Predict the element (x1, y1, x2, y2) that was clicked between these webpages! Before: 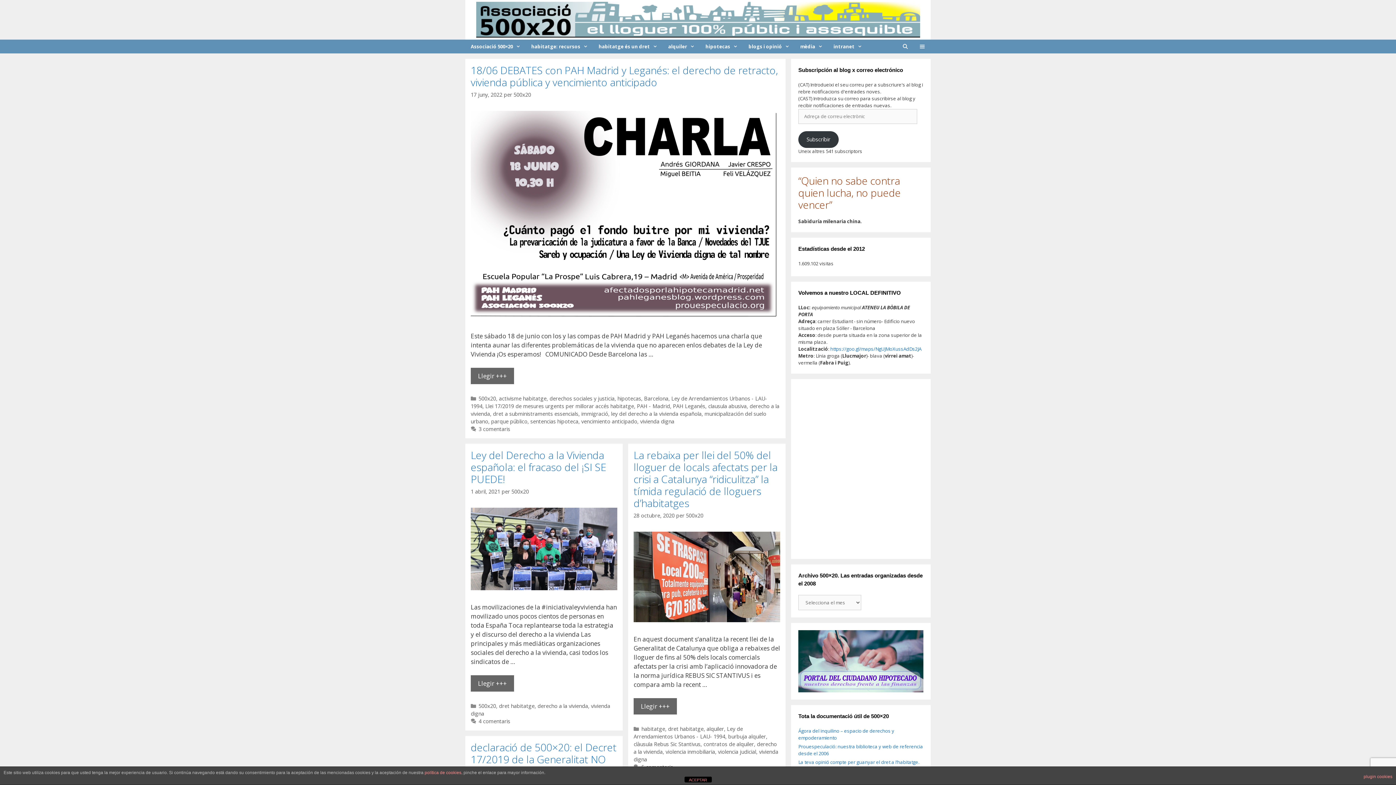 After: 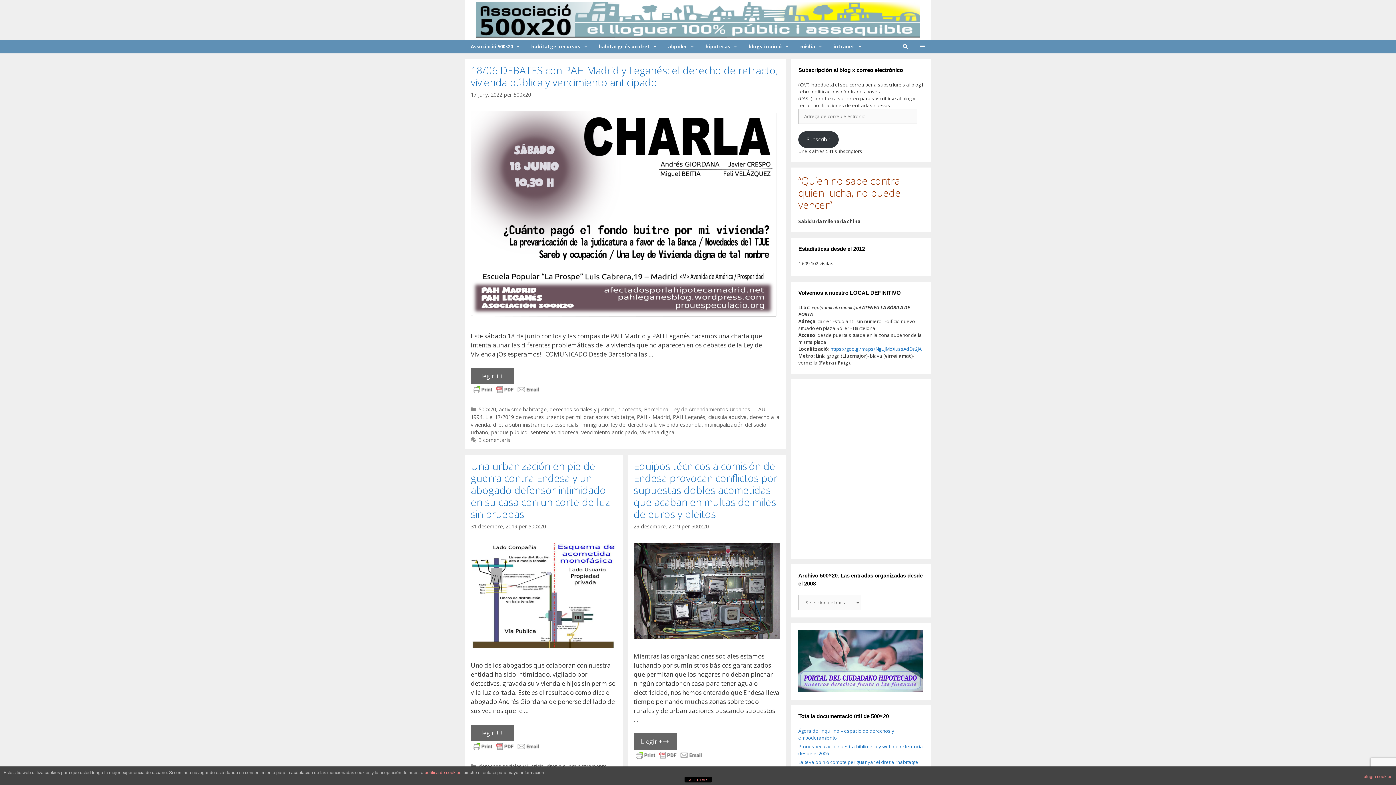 Action: label: dret a subministraments essencials bbox: (493, 410, 578, 417)